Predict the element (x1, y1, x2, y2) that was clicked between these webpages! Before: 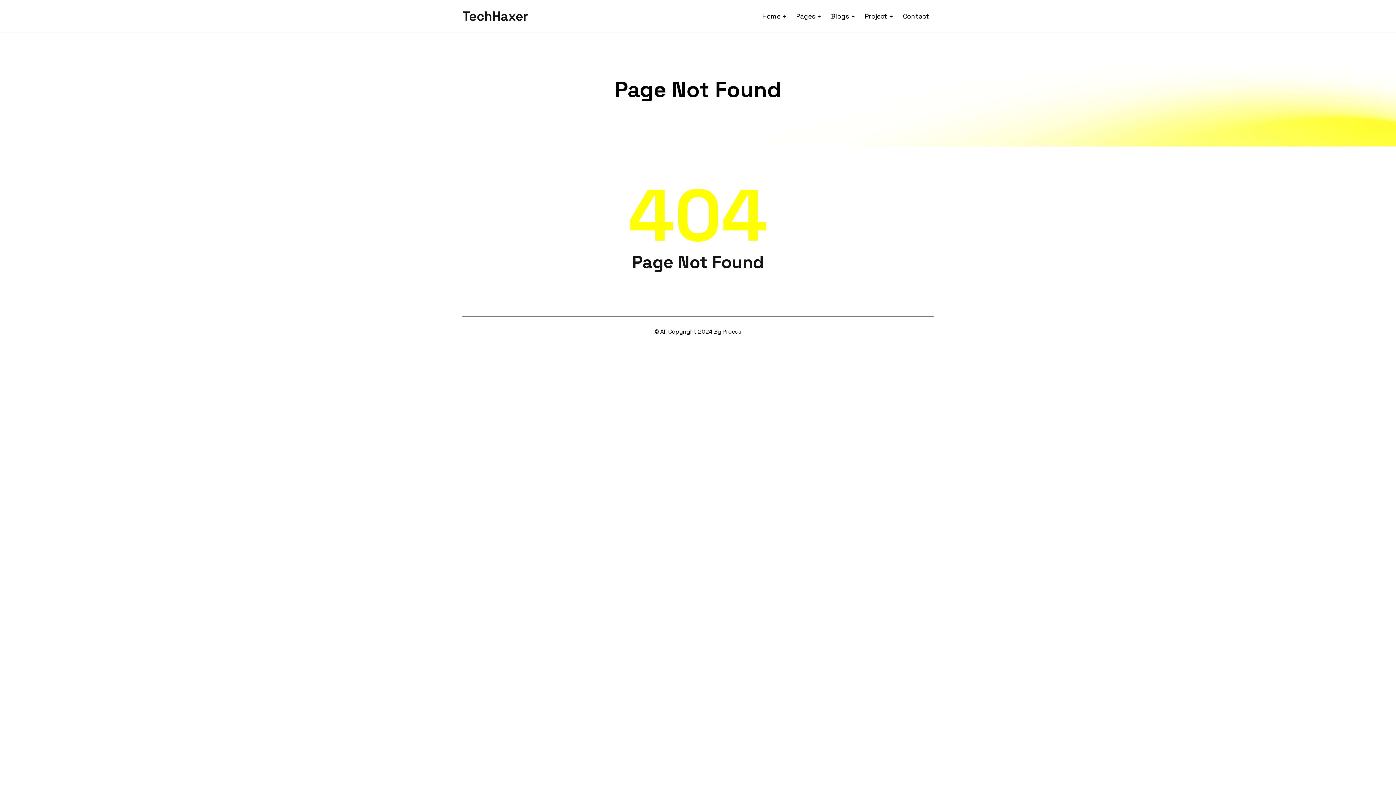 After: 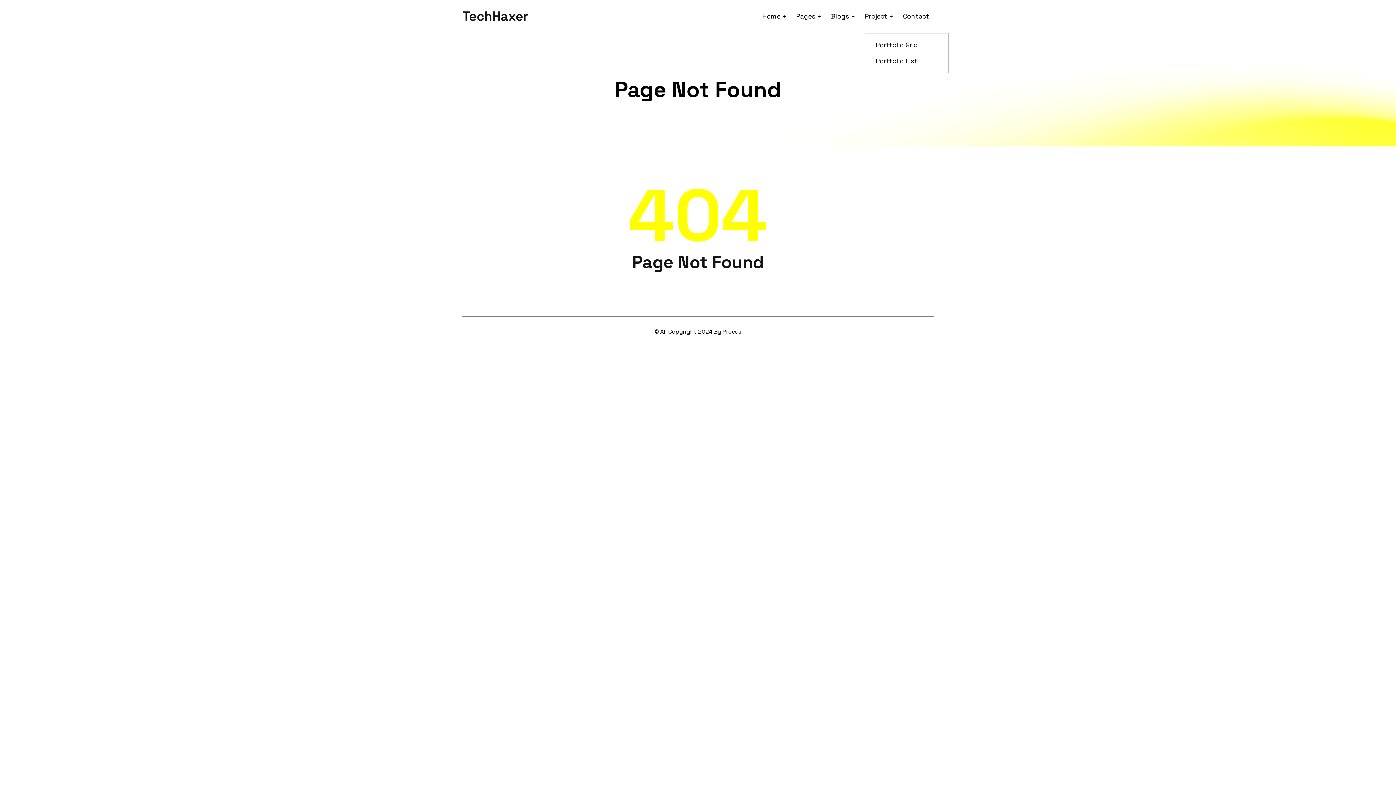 Action: label: Project bbox: (865, 3, 887, 29)